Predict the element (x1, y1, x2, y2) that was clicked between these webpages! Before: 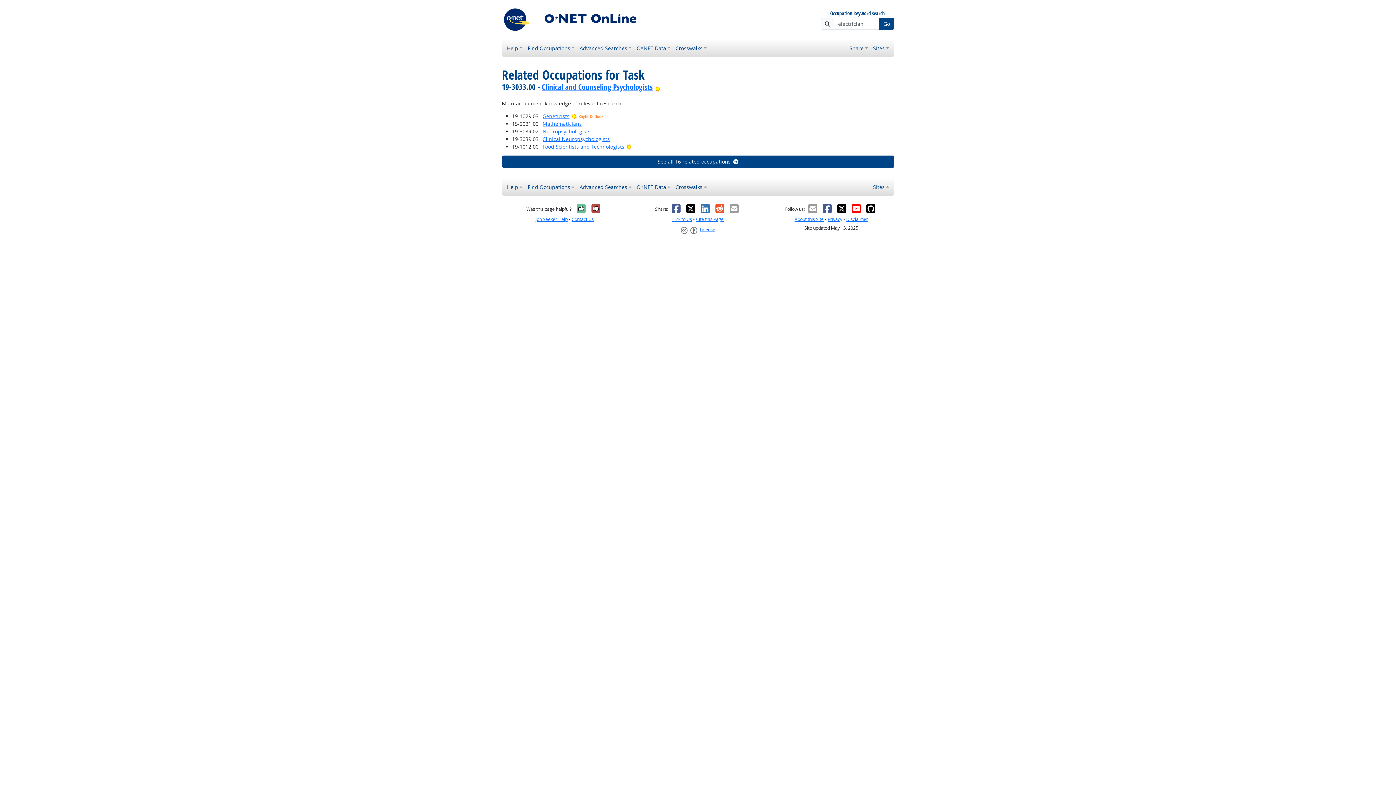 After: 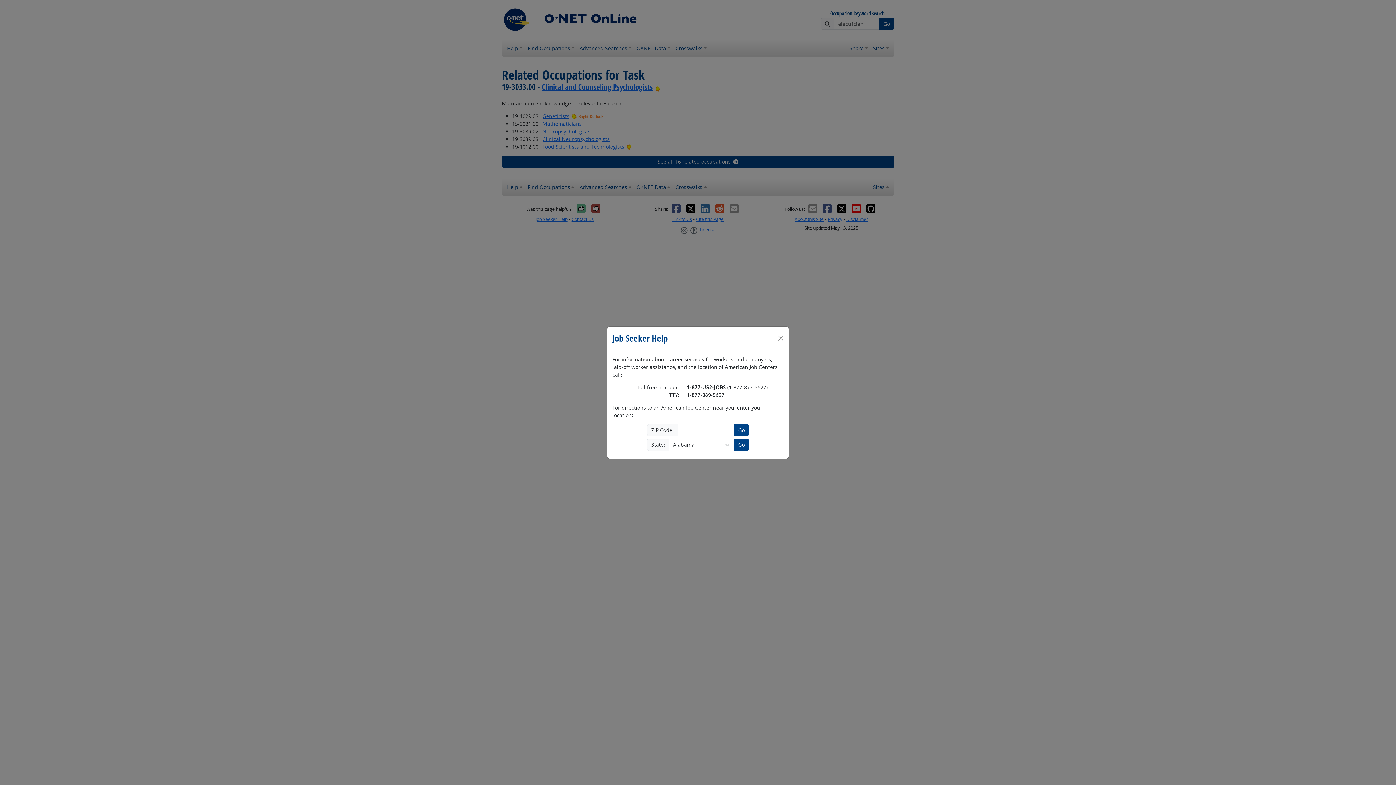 Action: label: Job Seeker Help bbox: (535, 216, 567, 222)